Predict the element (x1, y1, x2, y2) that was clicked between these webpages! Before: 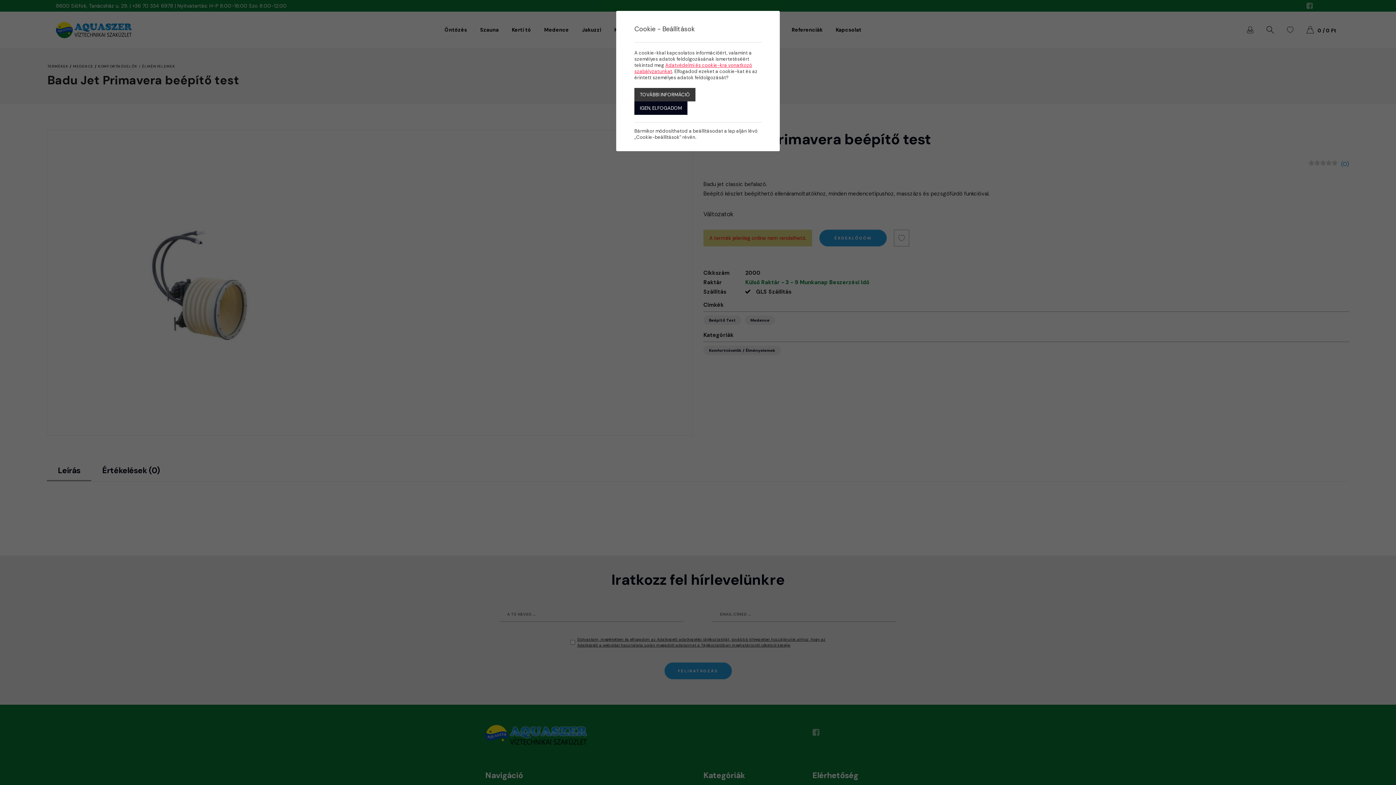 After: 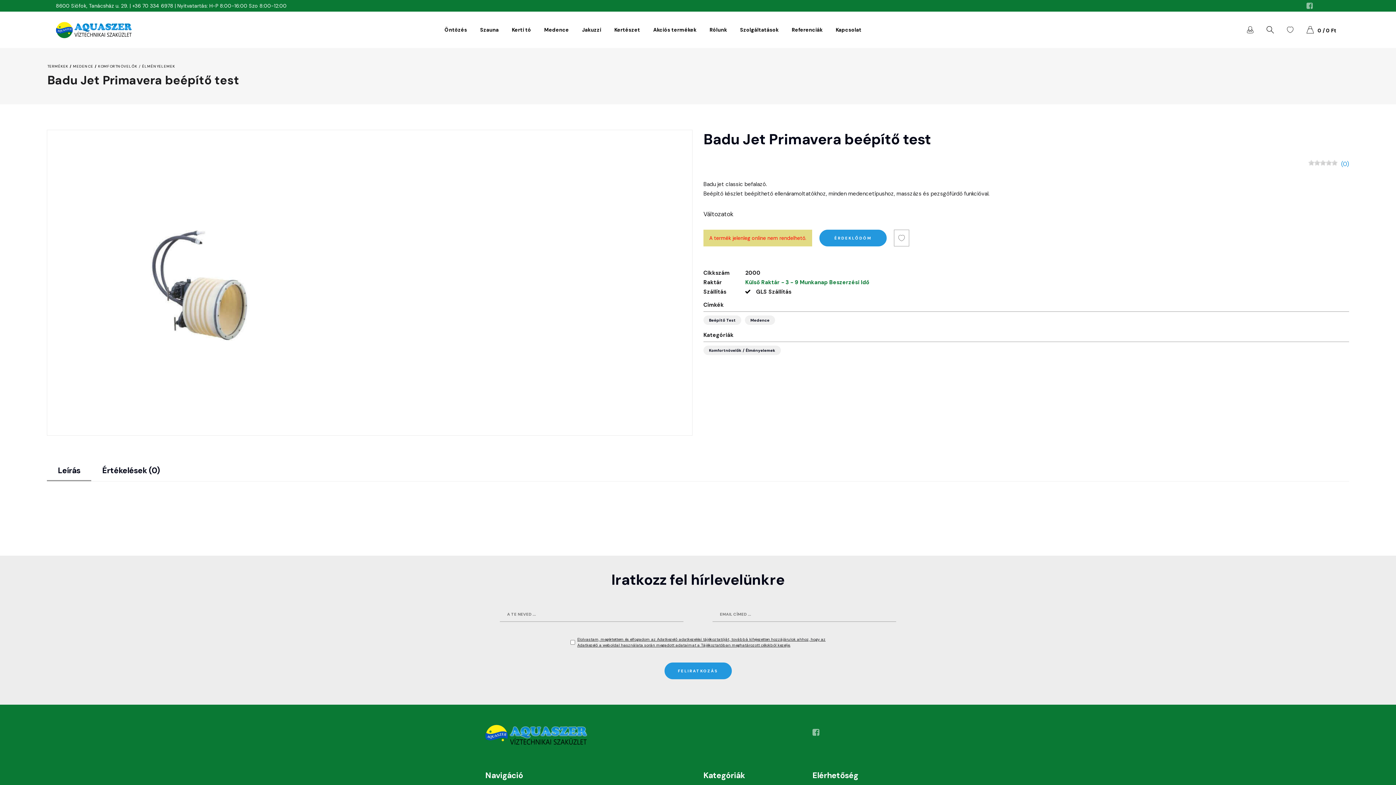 Action: label: IGEN, ELFOGADOM bbox: (634, 101, 687, 114)